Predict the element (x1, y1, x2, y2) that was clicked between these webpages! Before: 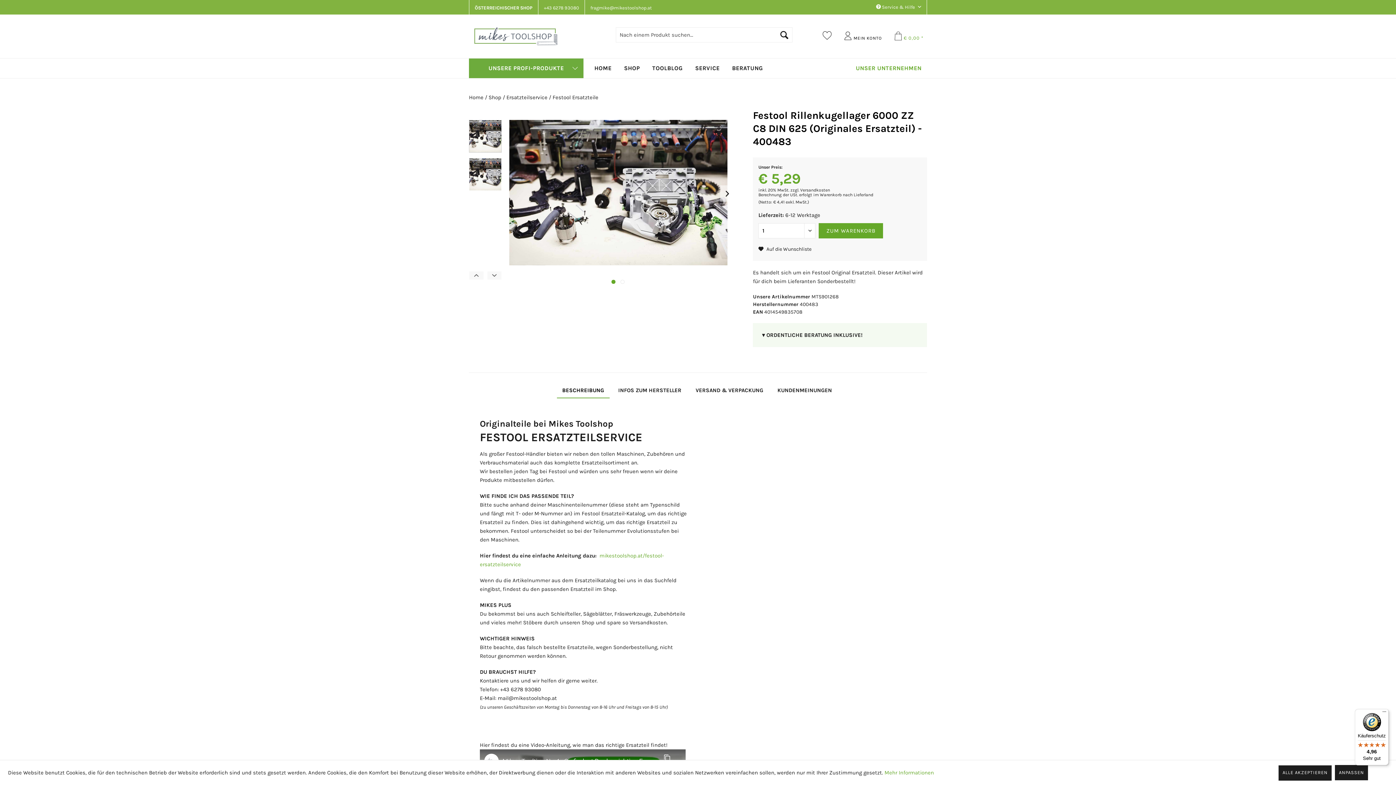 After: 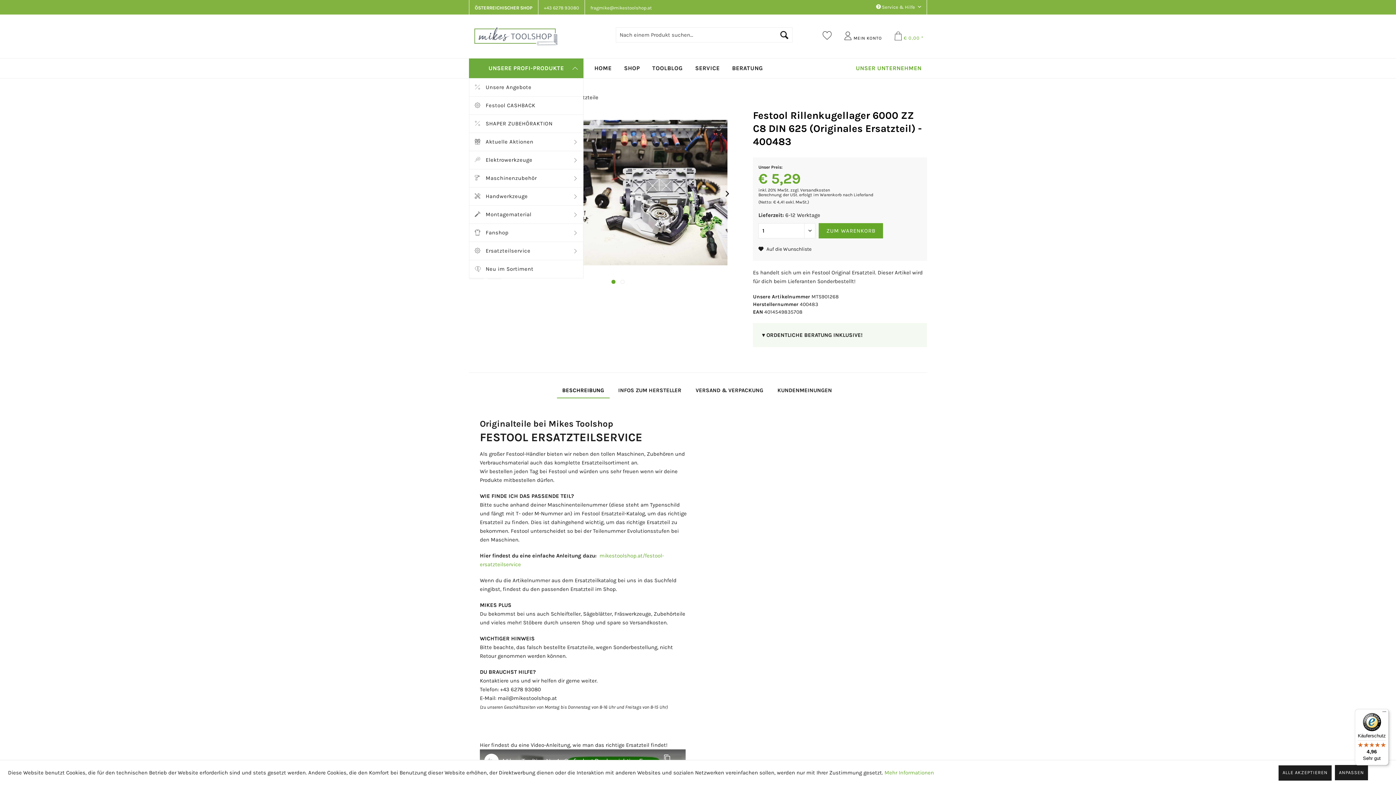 Action: bbox: (469, 58, 583, 78) label: UNSERE PROFI-PRODUKTE